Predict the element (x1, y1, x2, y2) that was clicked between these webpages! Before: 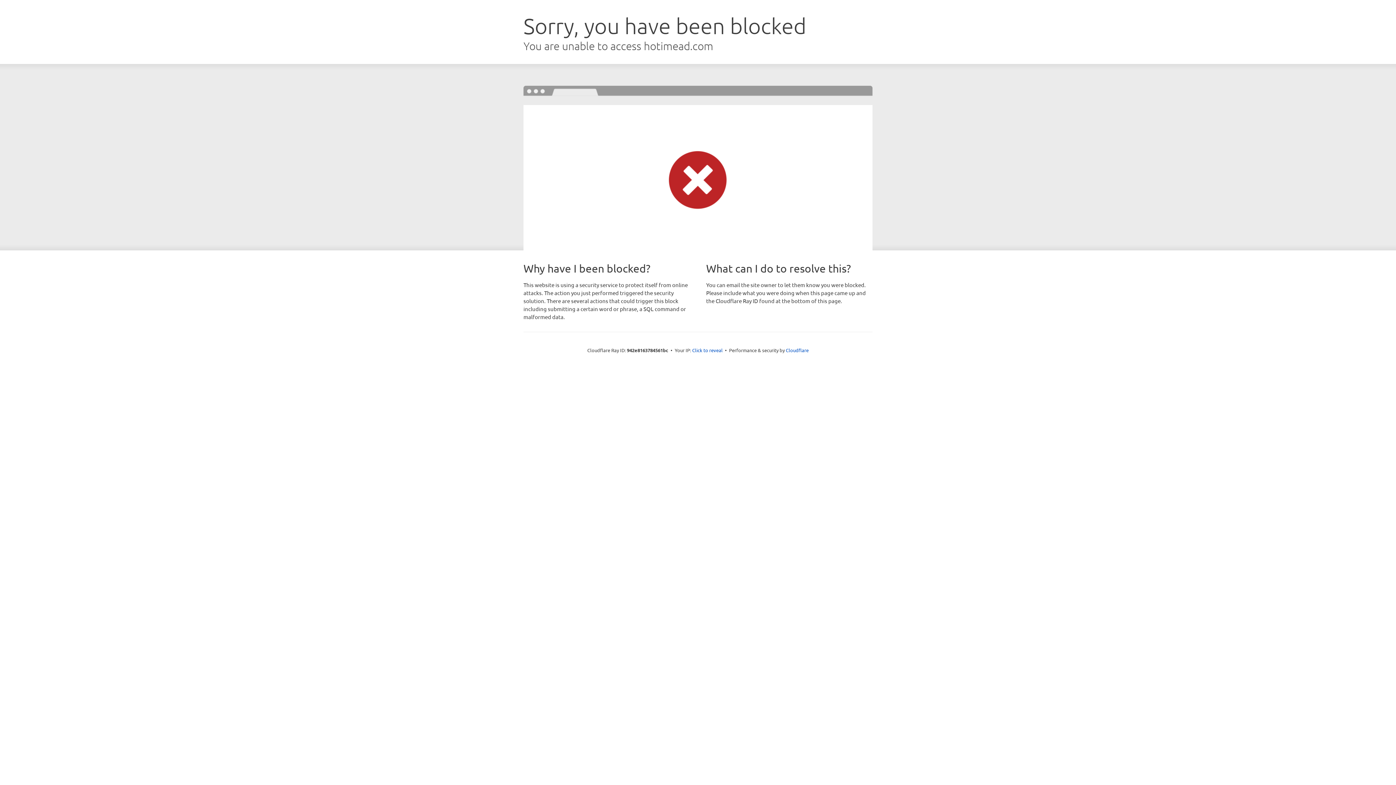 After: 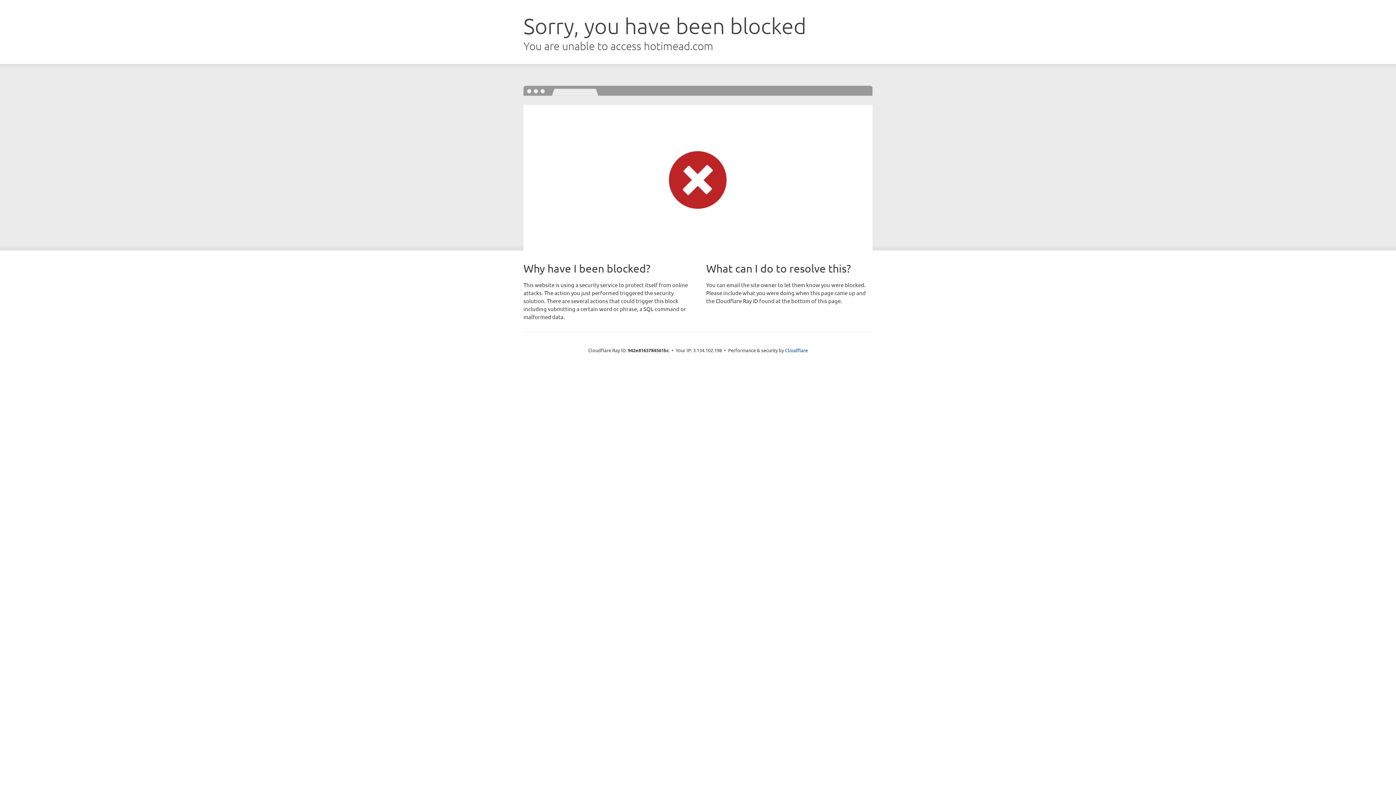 Action: bbox: (692, 346, 722, 353) label: Click to reveal